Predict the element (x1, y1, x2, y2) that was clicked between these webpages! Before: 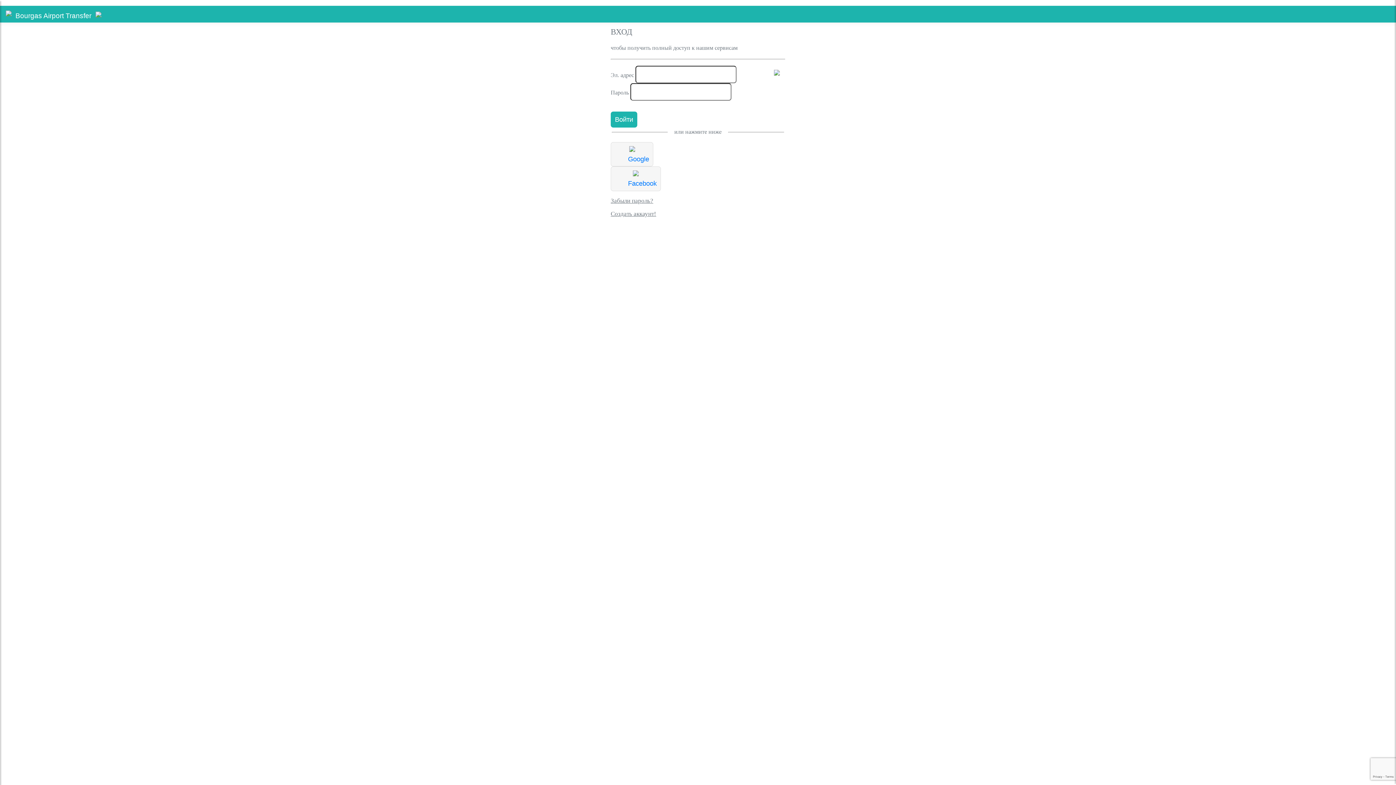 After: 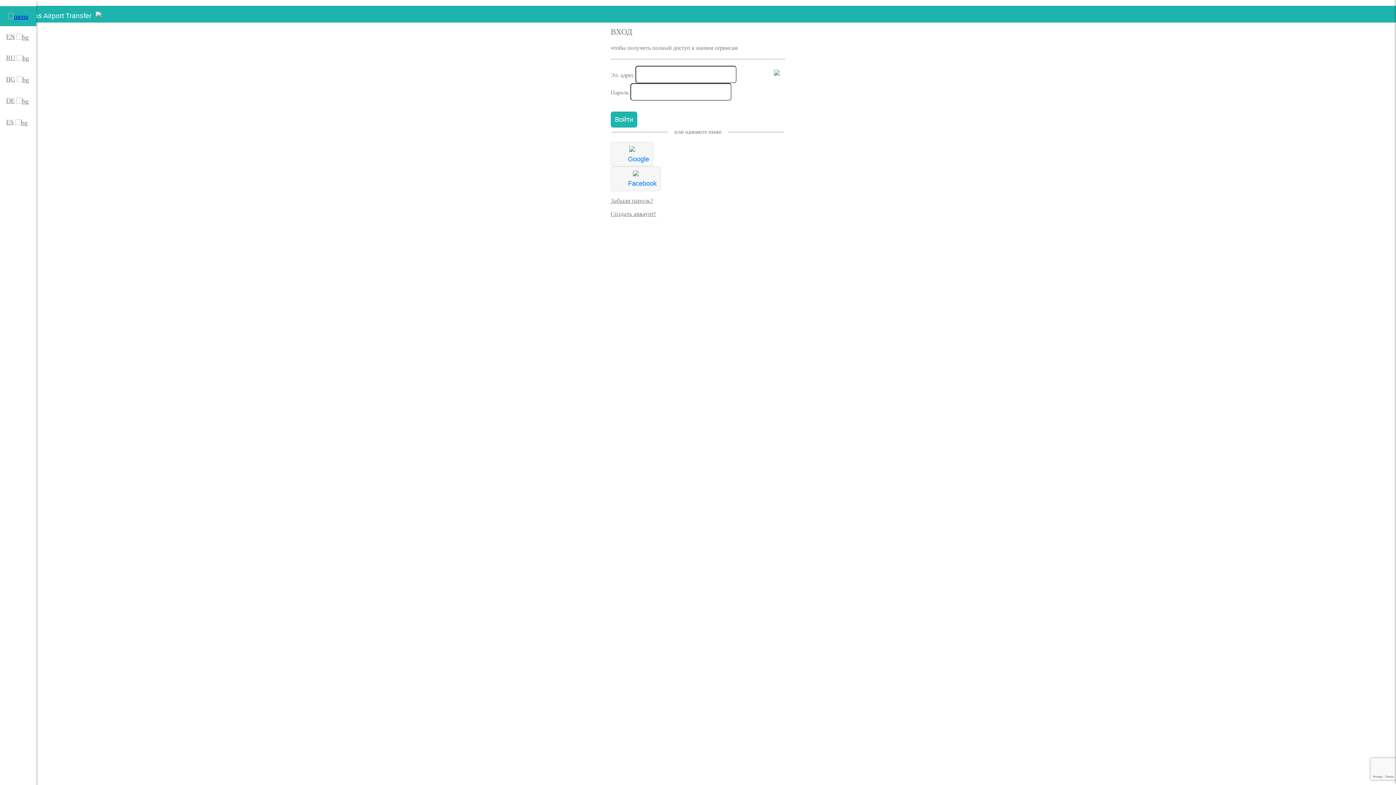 Action: bbox: (3, 9, 13, 17)